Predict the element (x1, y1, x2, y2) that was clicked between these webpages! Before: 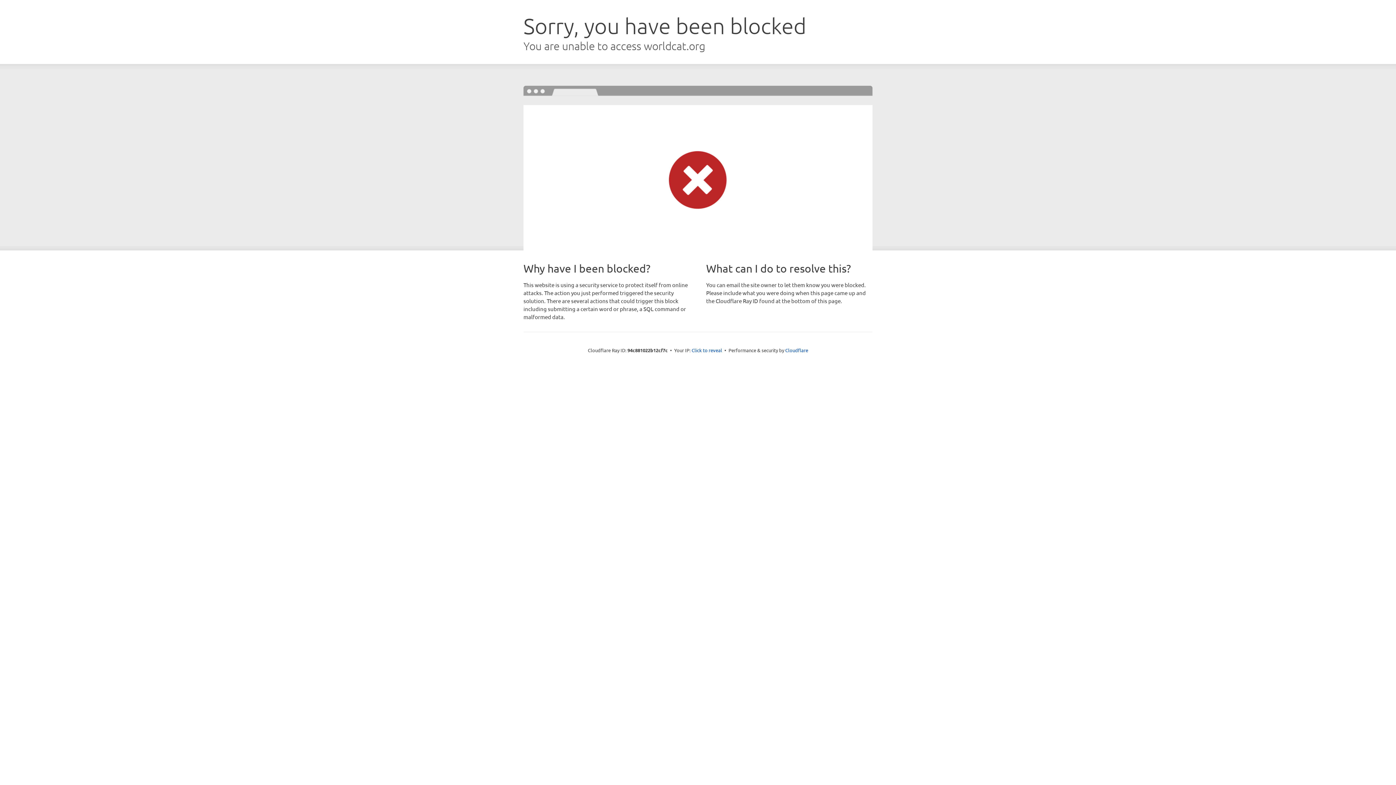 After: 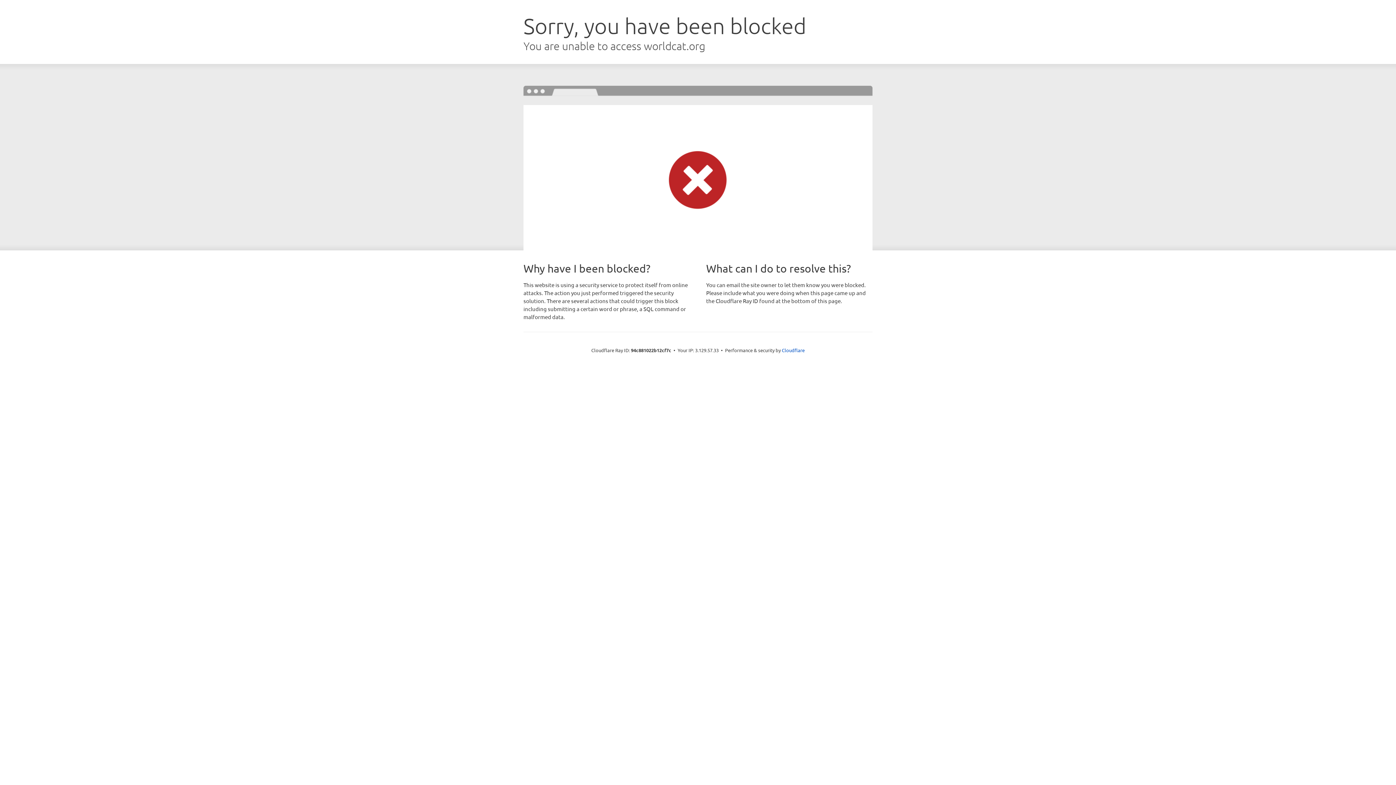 Action: label: Click to reveal bbox: (691, 346, 722, 353)